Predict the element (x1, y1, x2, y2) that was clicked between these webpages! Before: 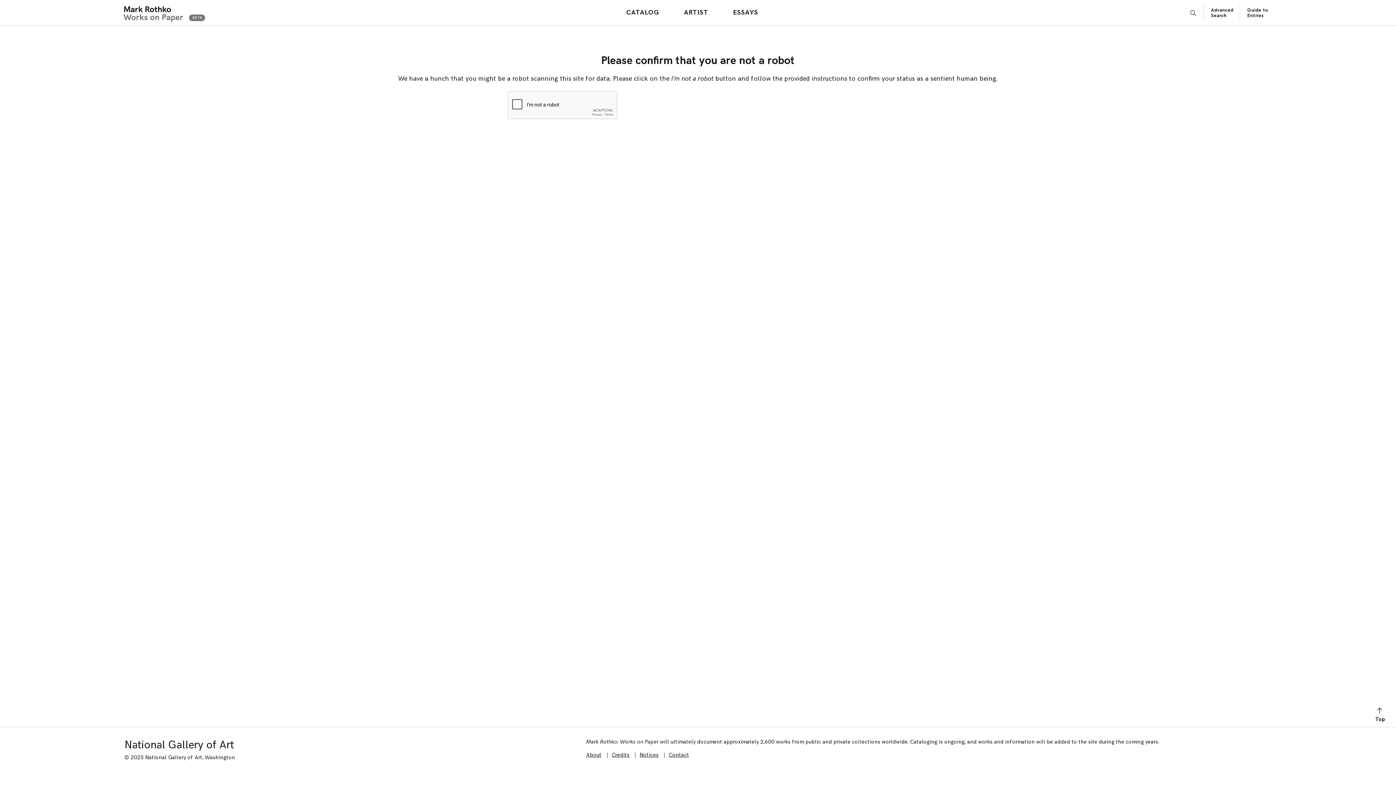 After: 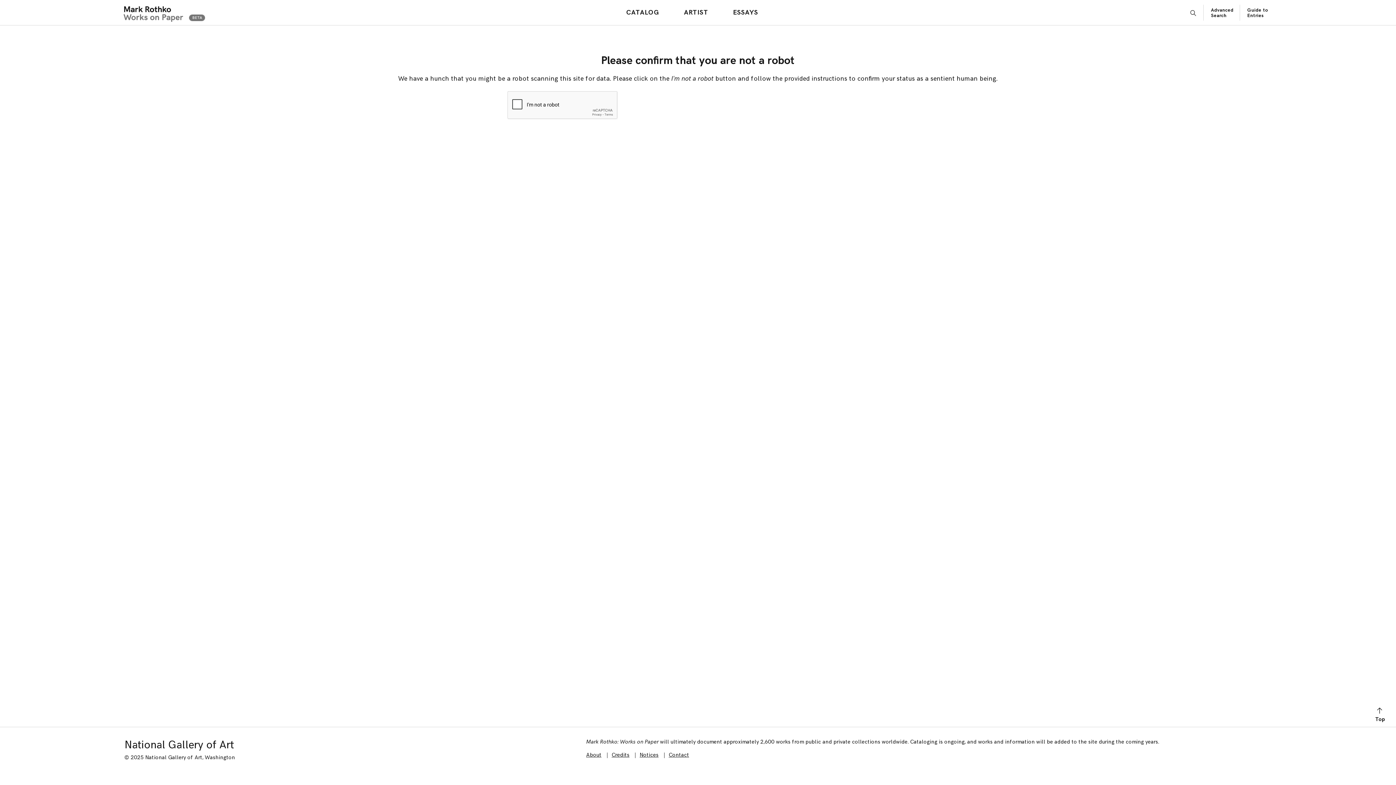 Action: label: About bbox: (586, 752, 601, 758)